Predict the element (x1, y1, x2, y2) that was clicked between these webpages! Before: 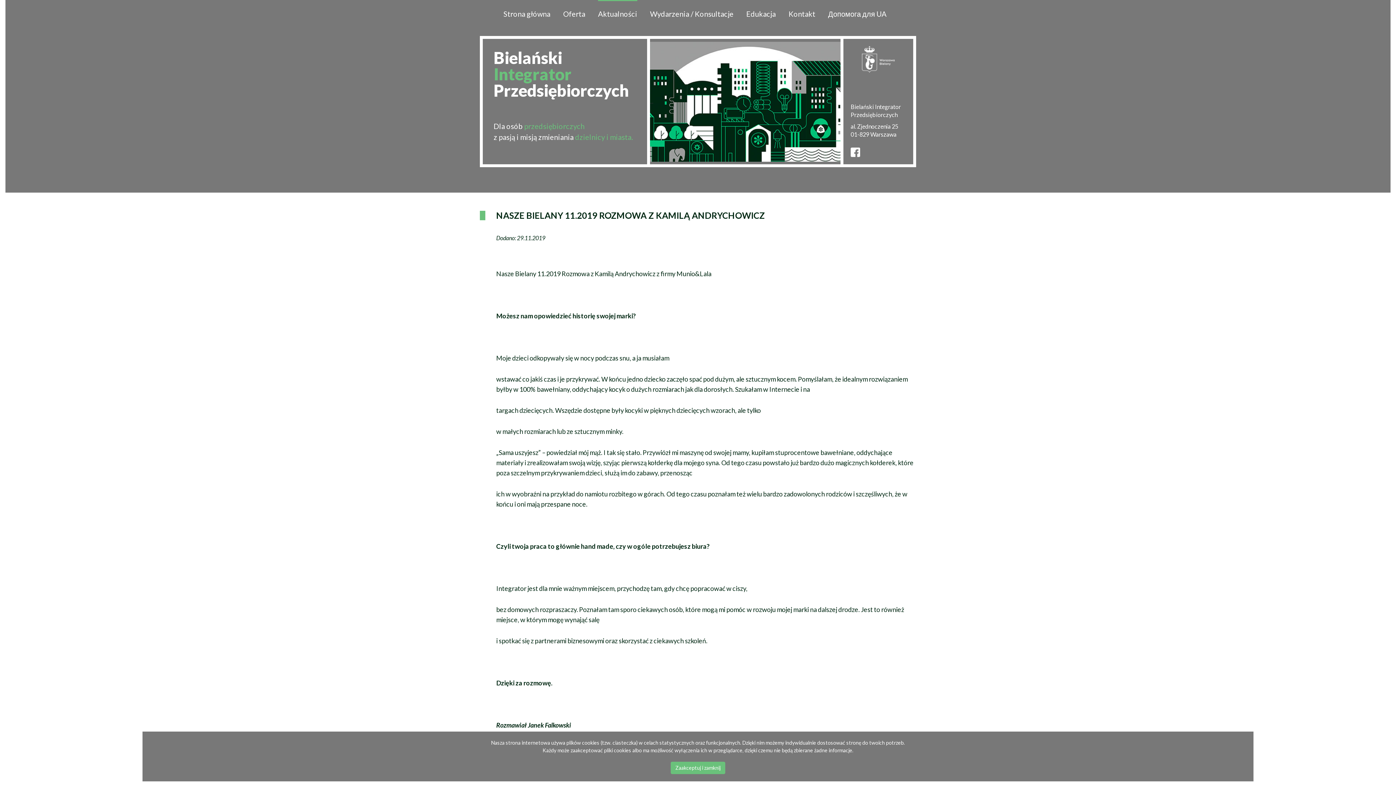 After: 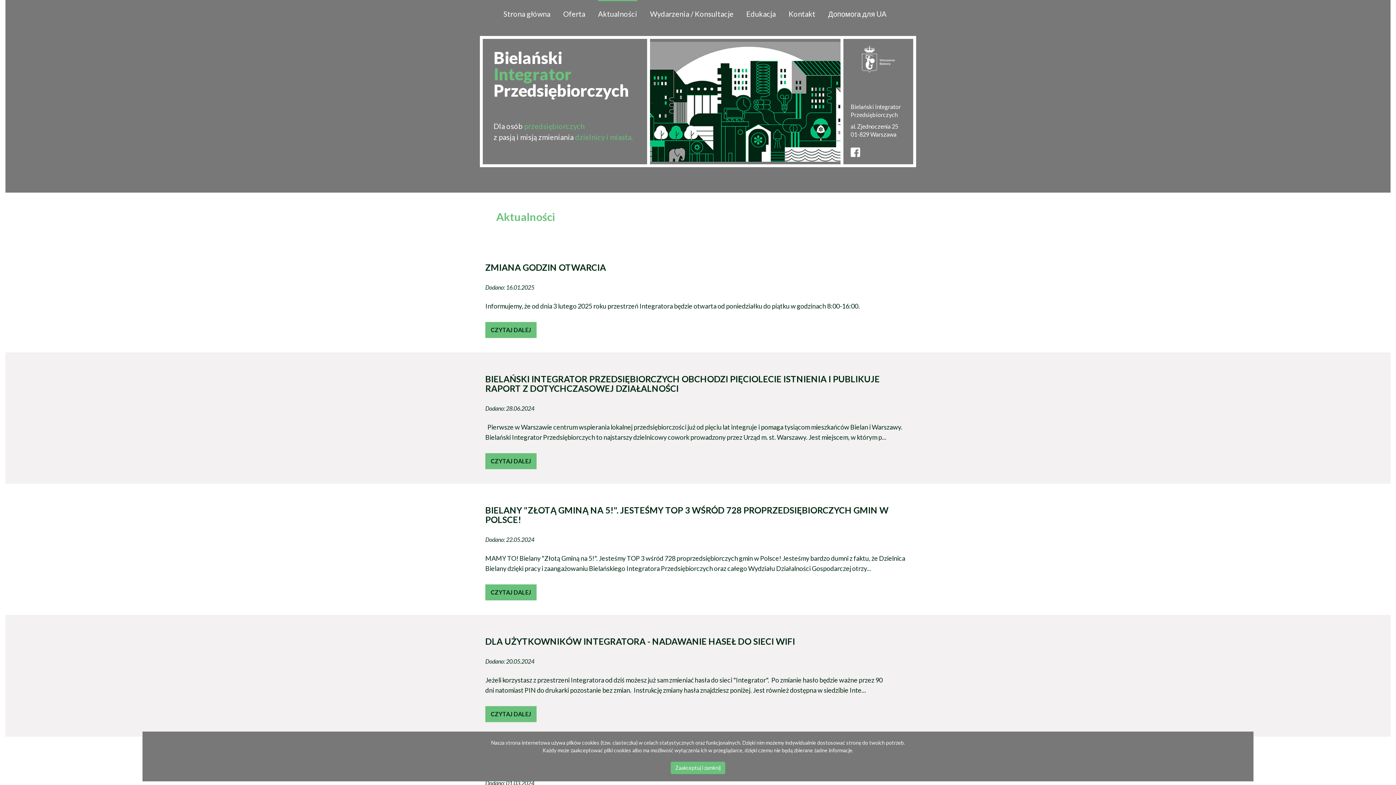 Action: bbox: (598, 0, 637, 26) label: Aktualności